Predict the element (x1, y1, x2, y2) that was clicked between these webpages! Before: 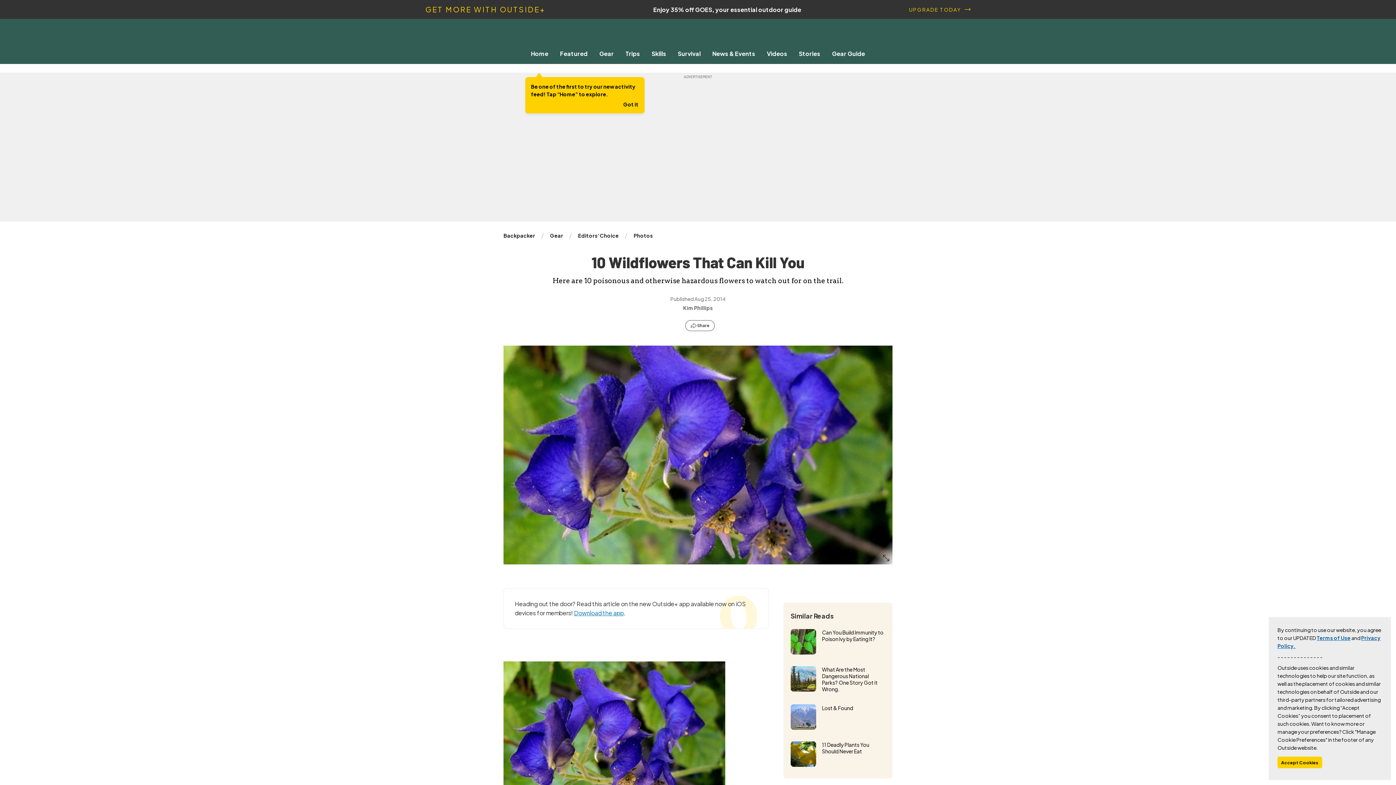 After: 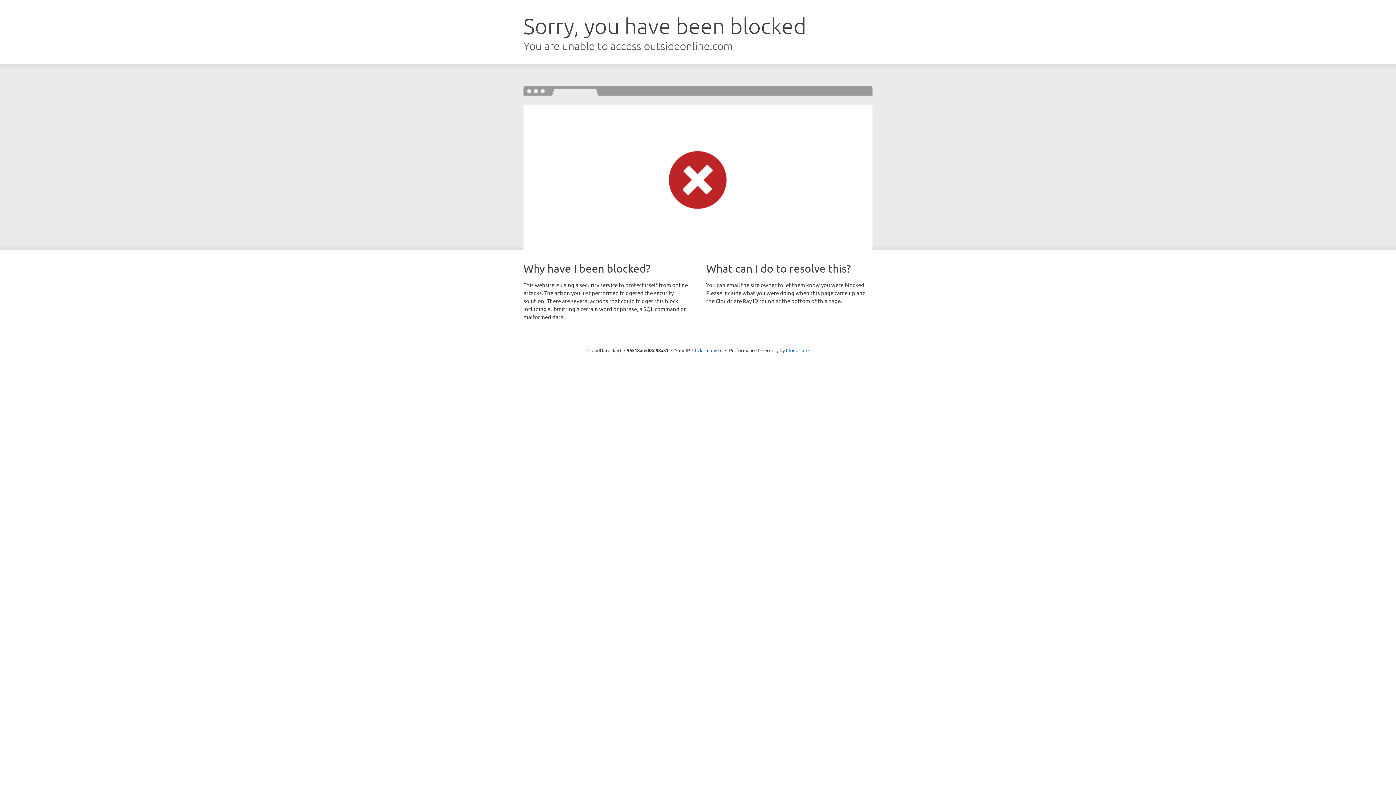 Action: label: Survival bbox: (672, 49, 706, 57)